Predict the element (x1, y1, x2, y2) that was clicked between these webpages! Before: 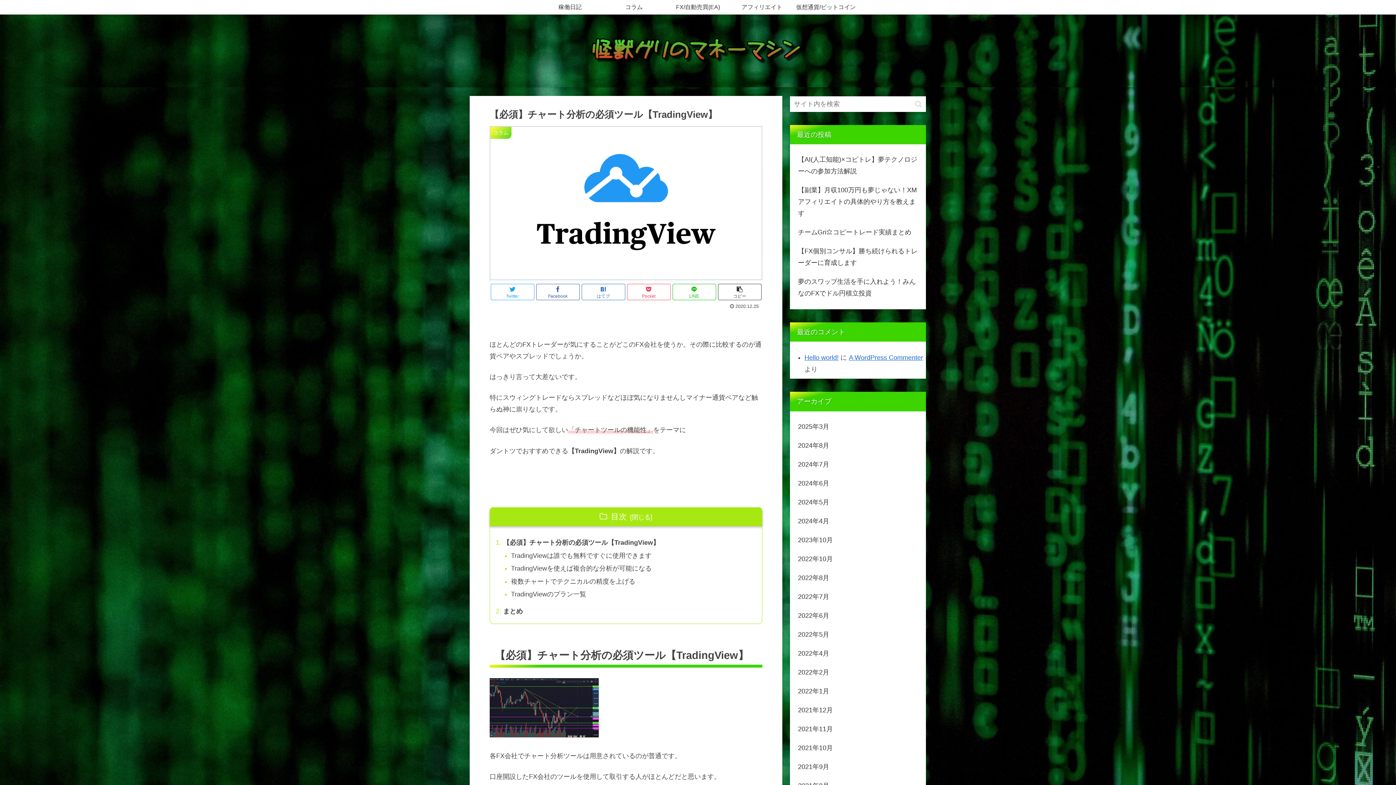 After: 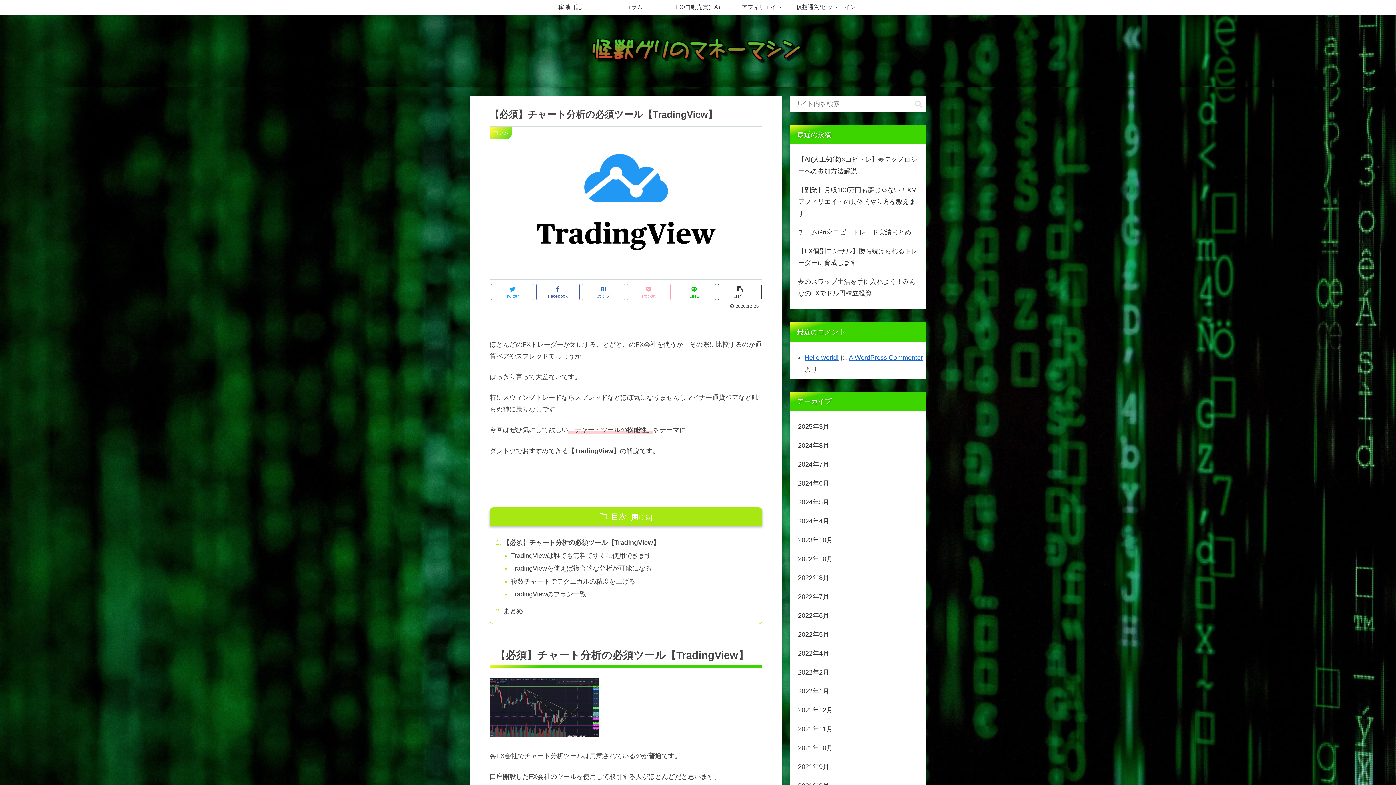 Action: label: Pocket bbox: (627, 284, 670, 300)